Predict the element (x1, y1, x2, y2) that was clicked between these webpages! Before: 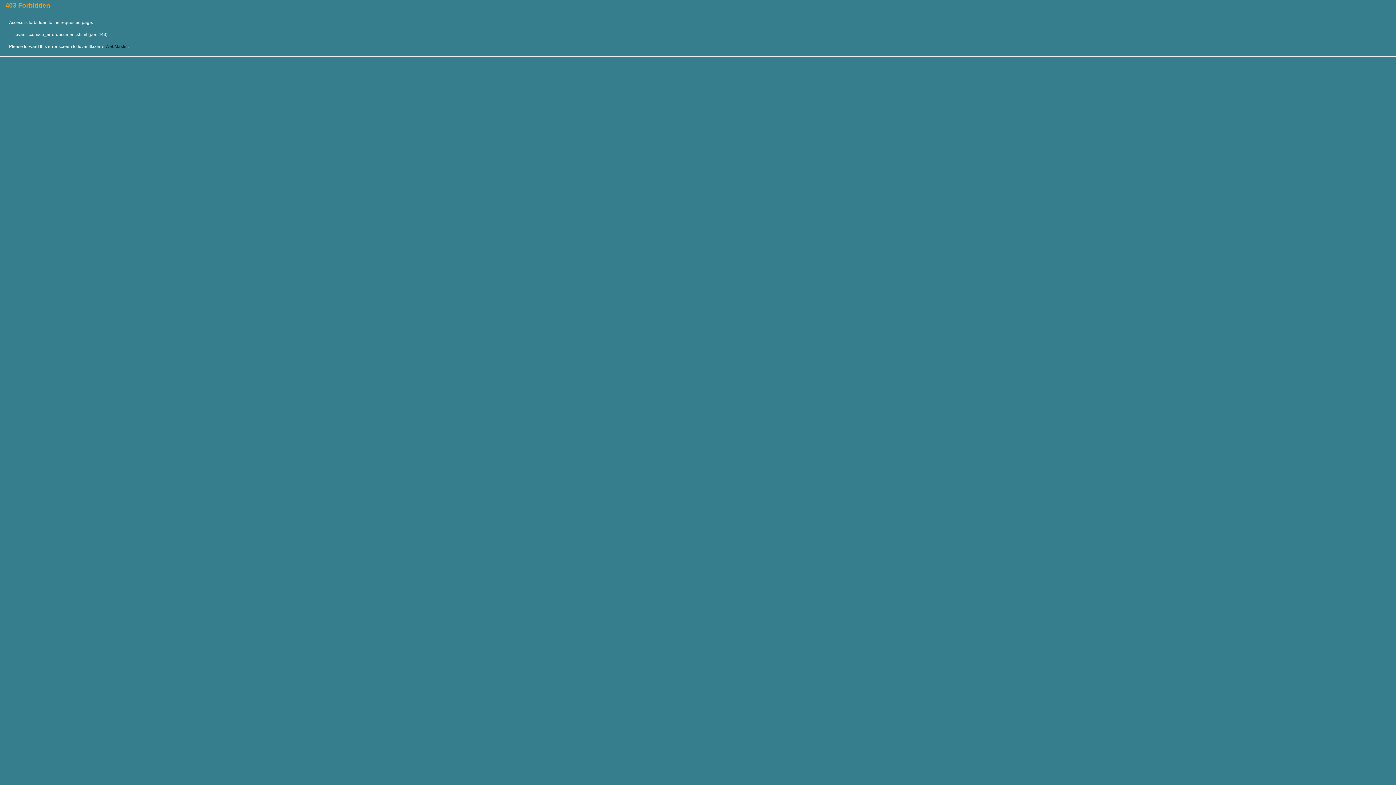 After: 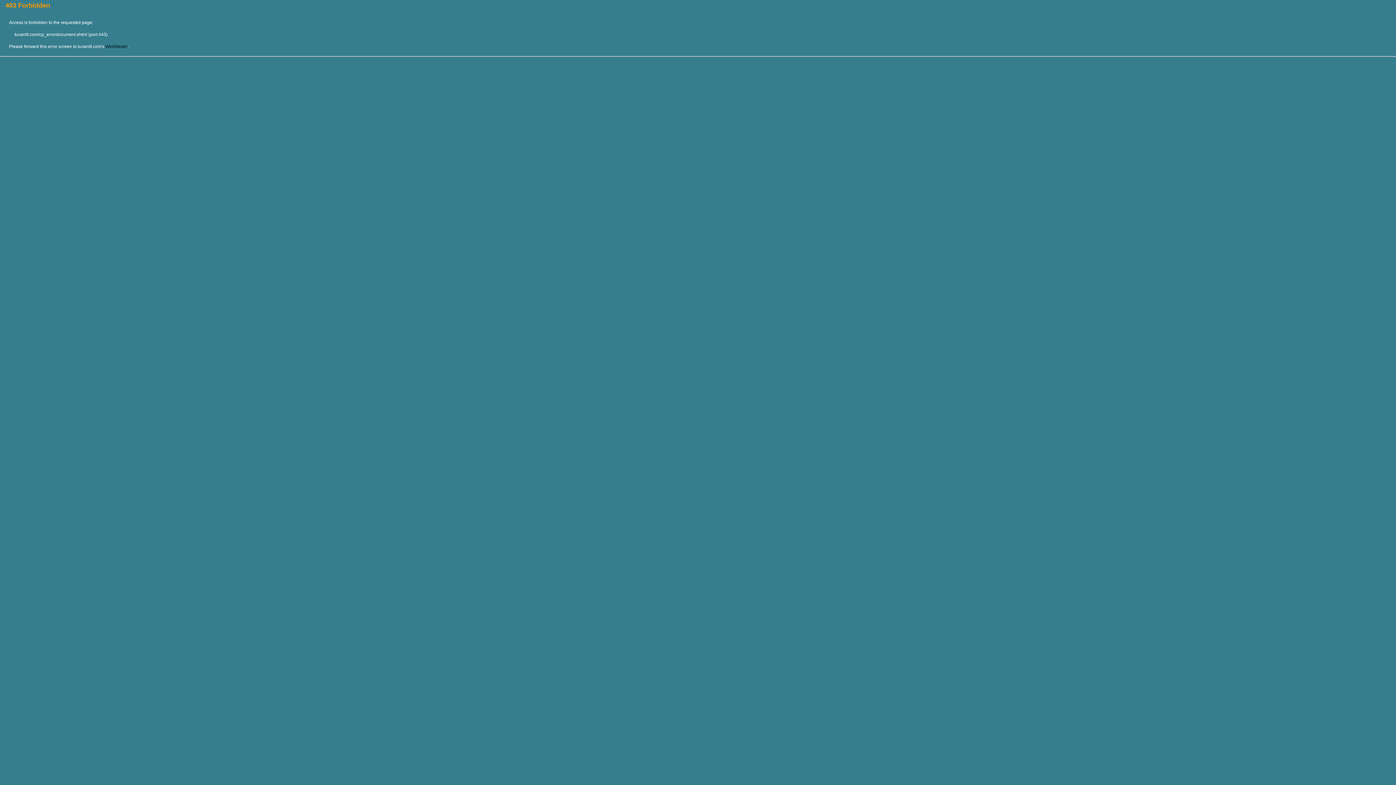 Action: bbox: (105, 44, 127, 49) label: WebMaster